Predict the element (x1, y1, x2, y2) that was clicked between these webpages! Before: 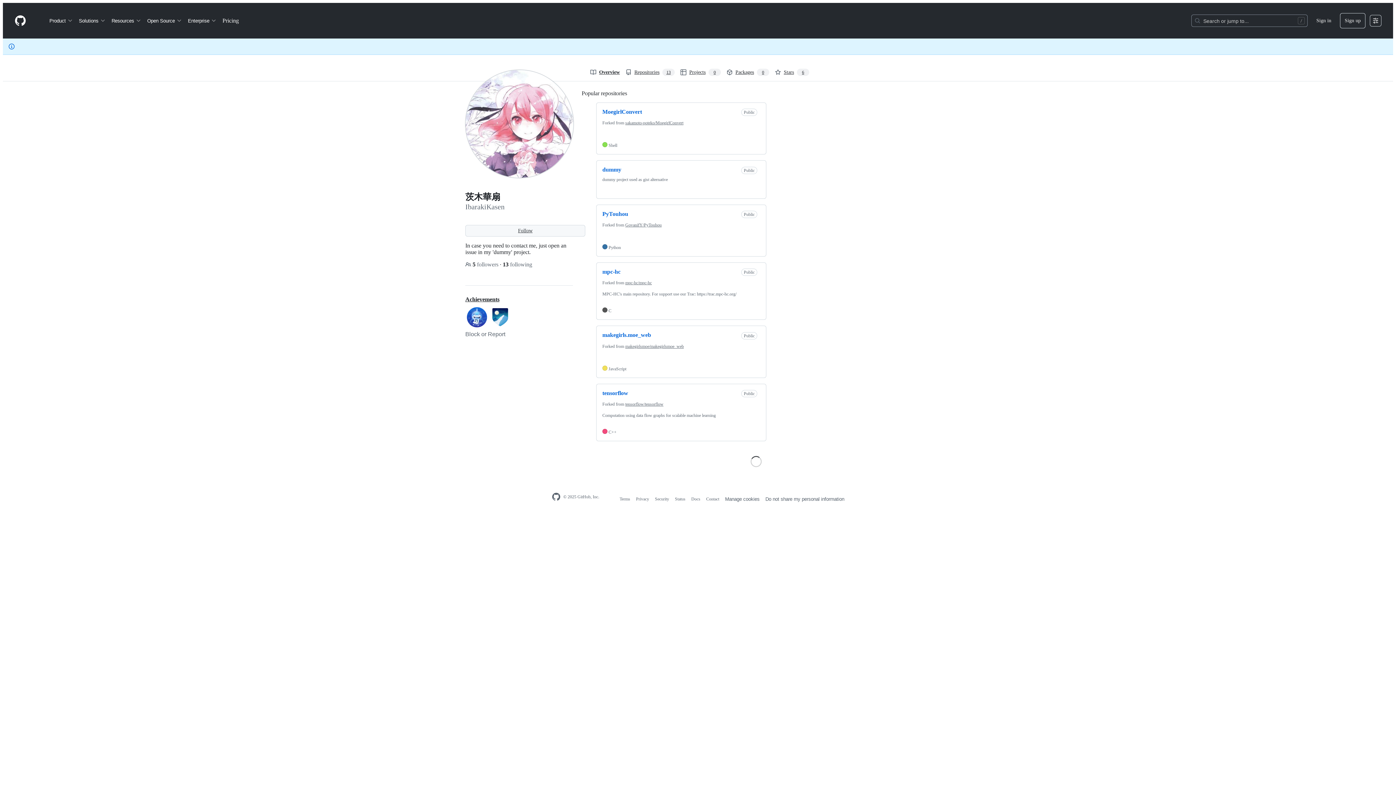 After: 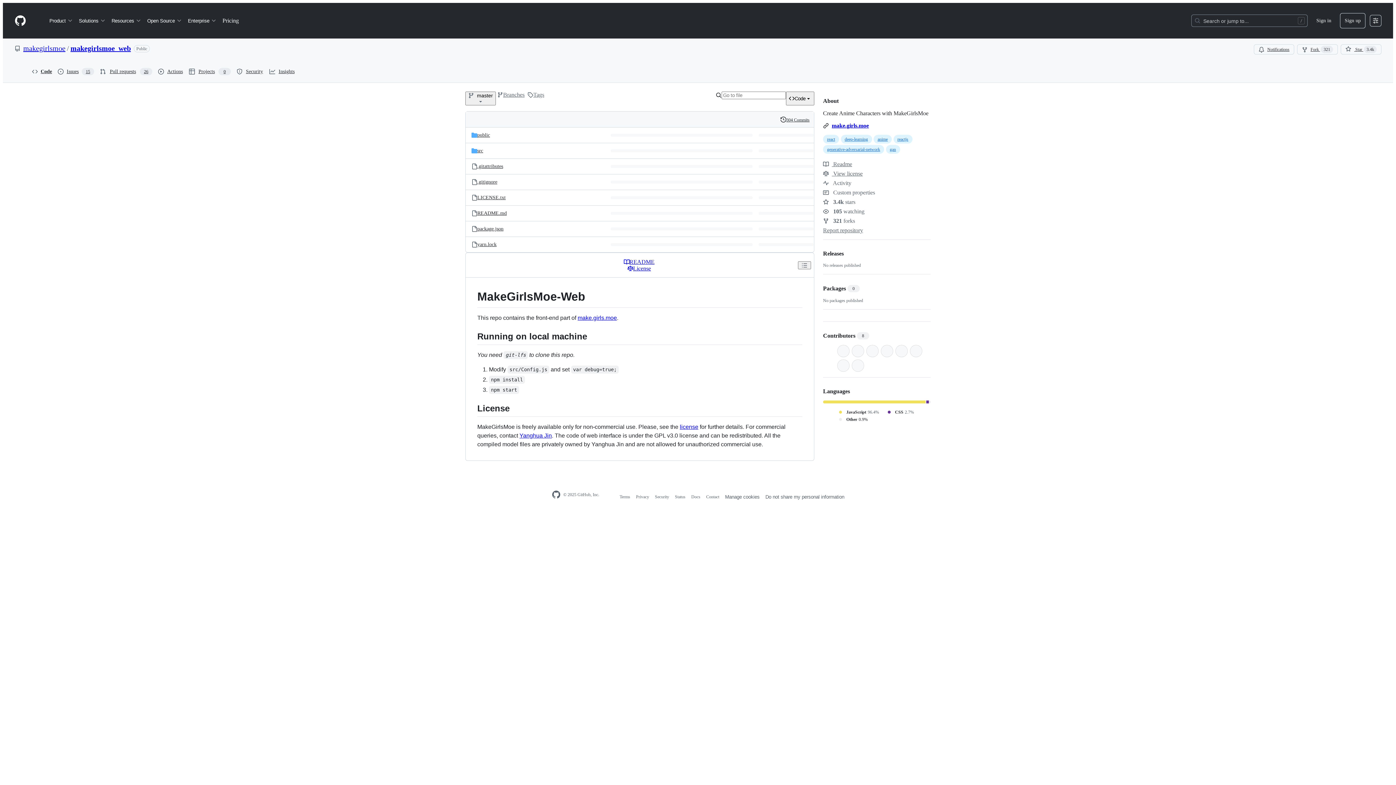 Action: label: makegirlsmoe/makegirlsmoe_web bbox: (625, 343, 684, 348)